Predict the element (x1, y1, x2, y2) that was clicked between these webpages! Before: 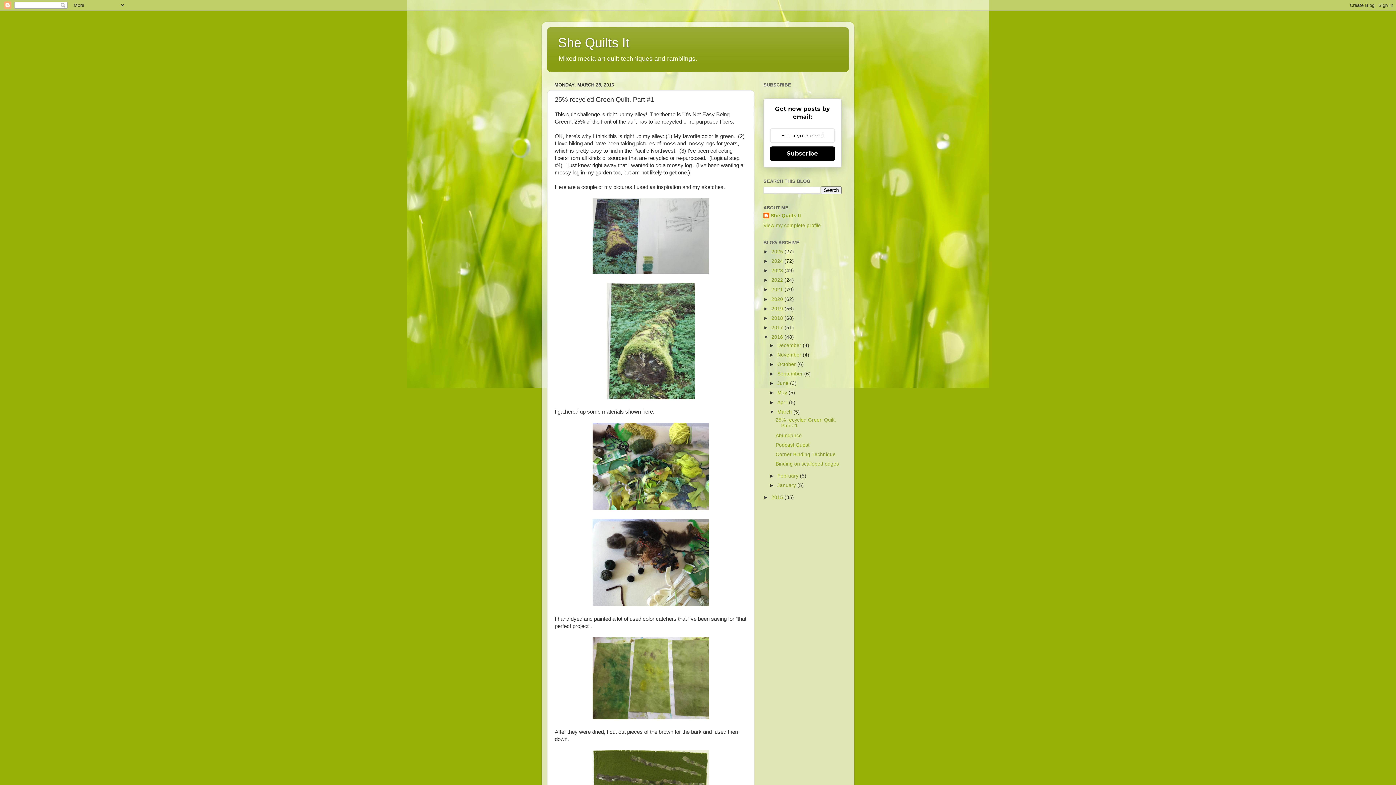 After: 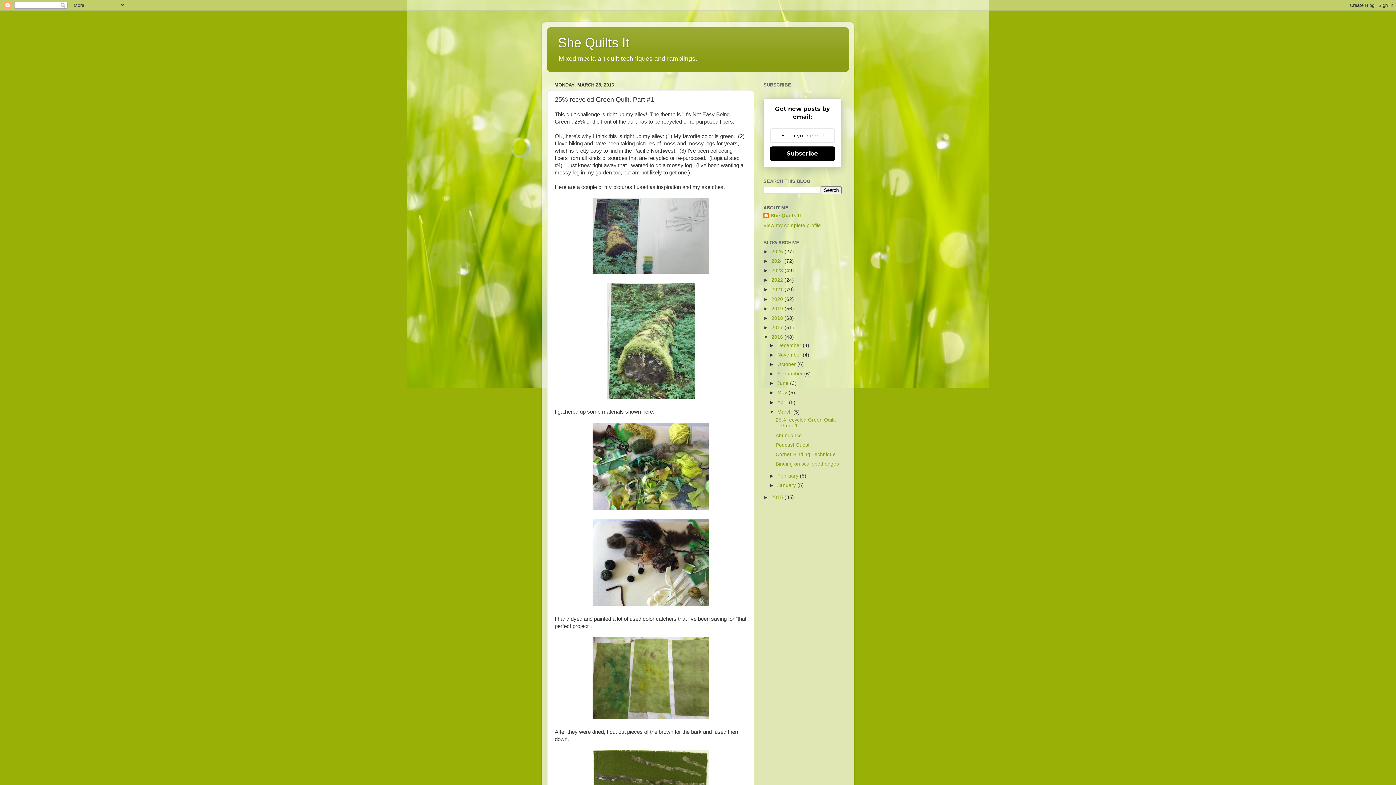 Action: bbox: (770, 146, 835, 161) label: Subscribe